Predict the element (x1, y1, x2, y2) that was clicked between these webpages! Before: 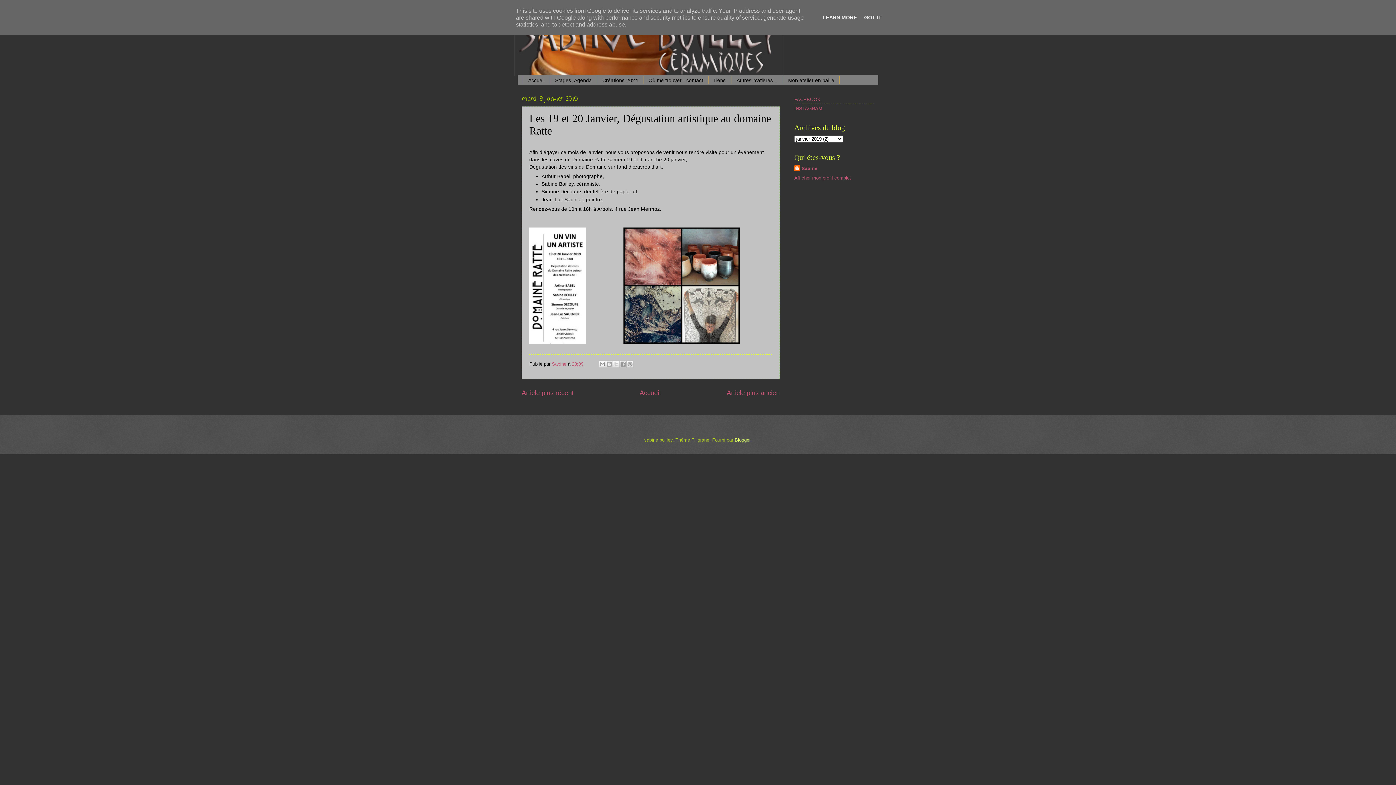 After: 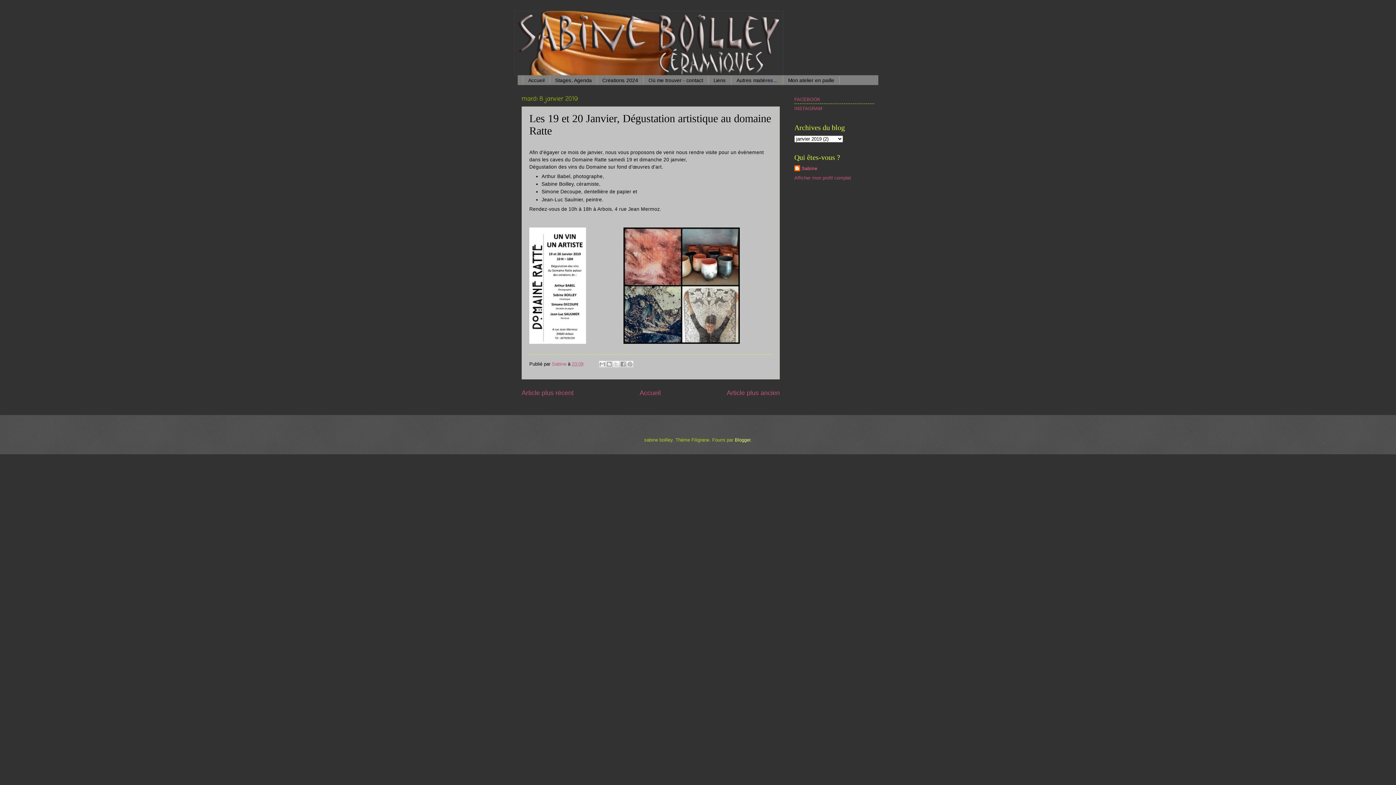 Action: bbox: (862, 14, 884, 20) label: GOT IT